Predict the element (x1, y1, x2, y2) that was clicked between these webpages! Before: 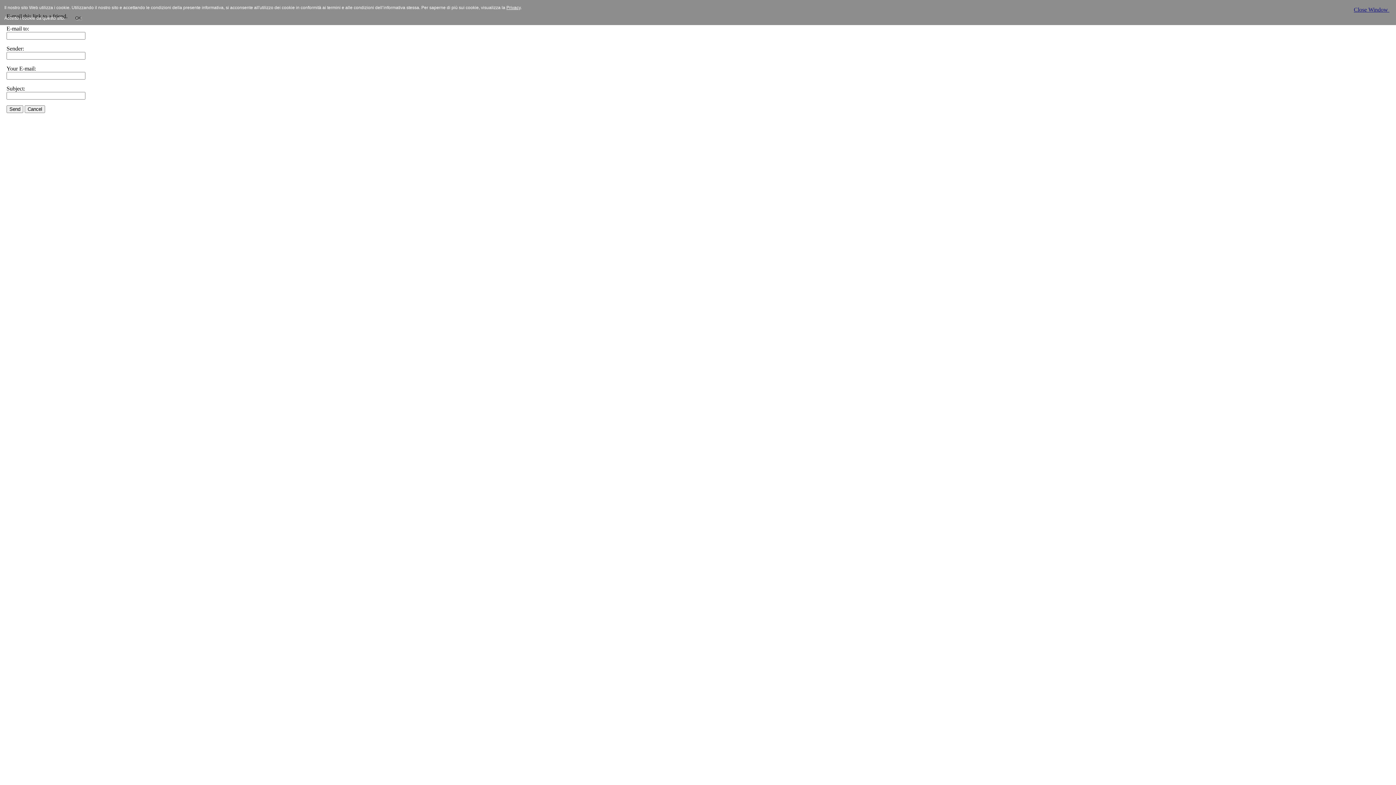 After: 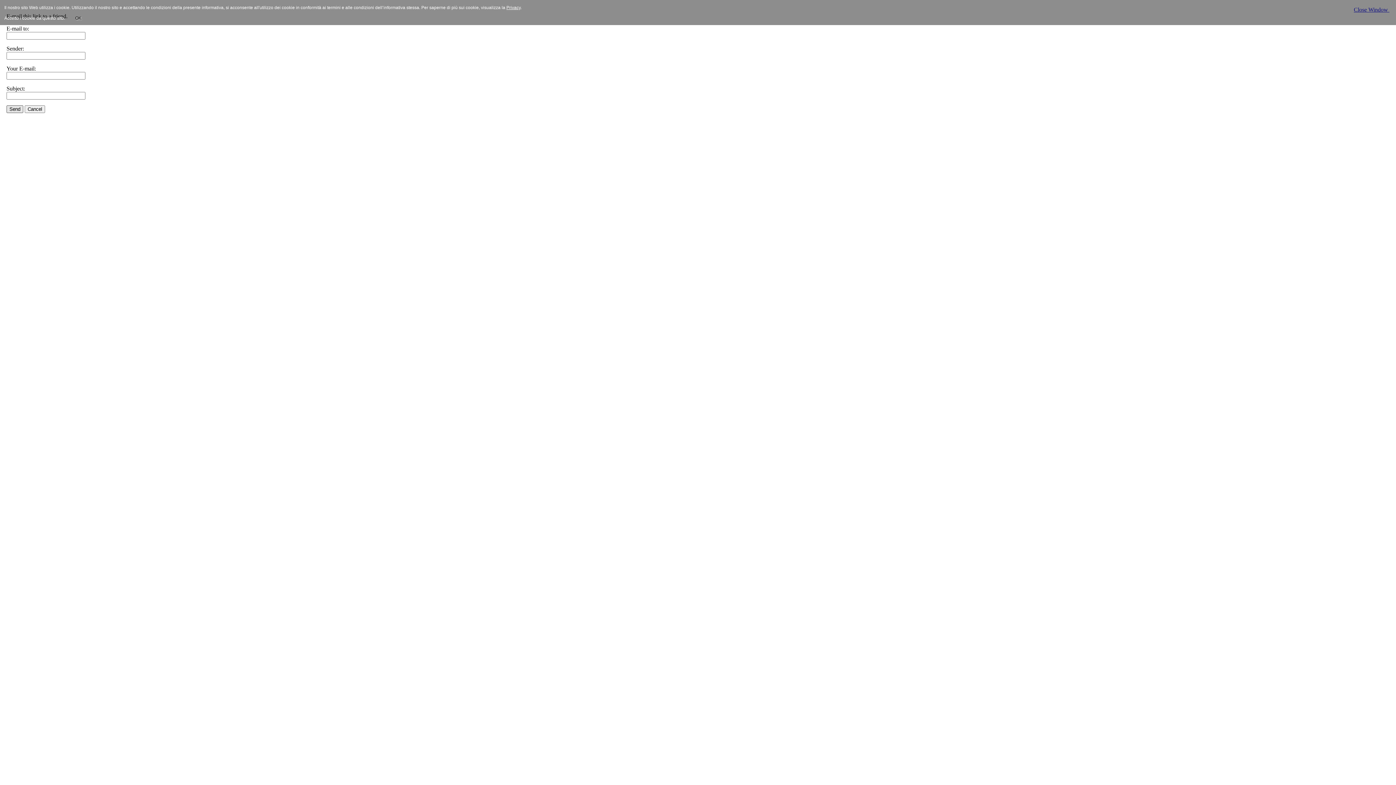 Action: label: Send bbox: (6, 105, 23, 113)